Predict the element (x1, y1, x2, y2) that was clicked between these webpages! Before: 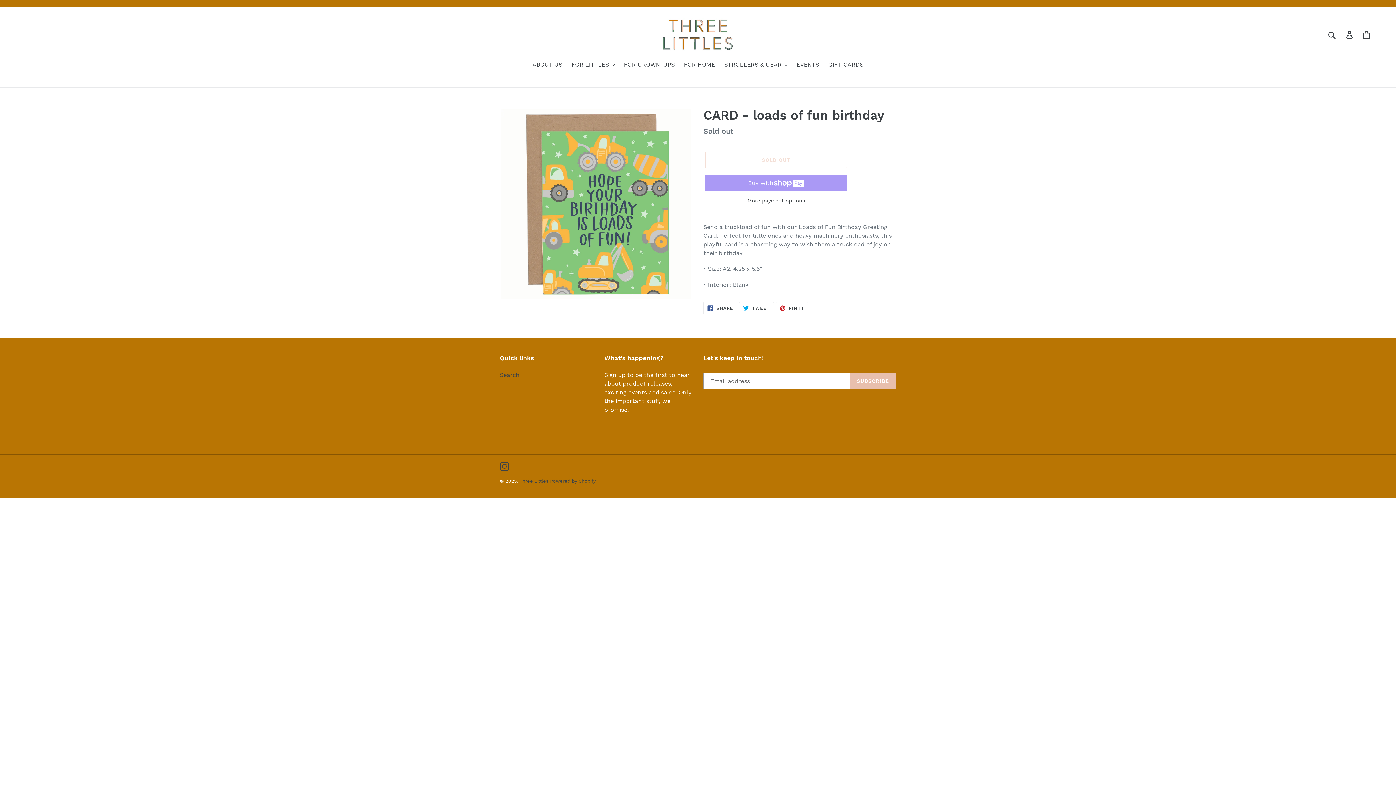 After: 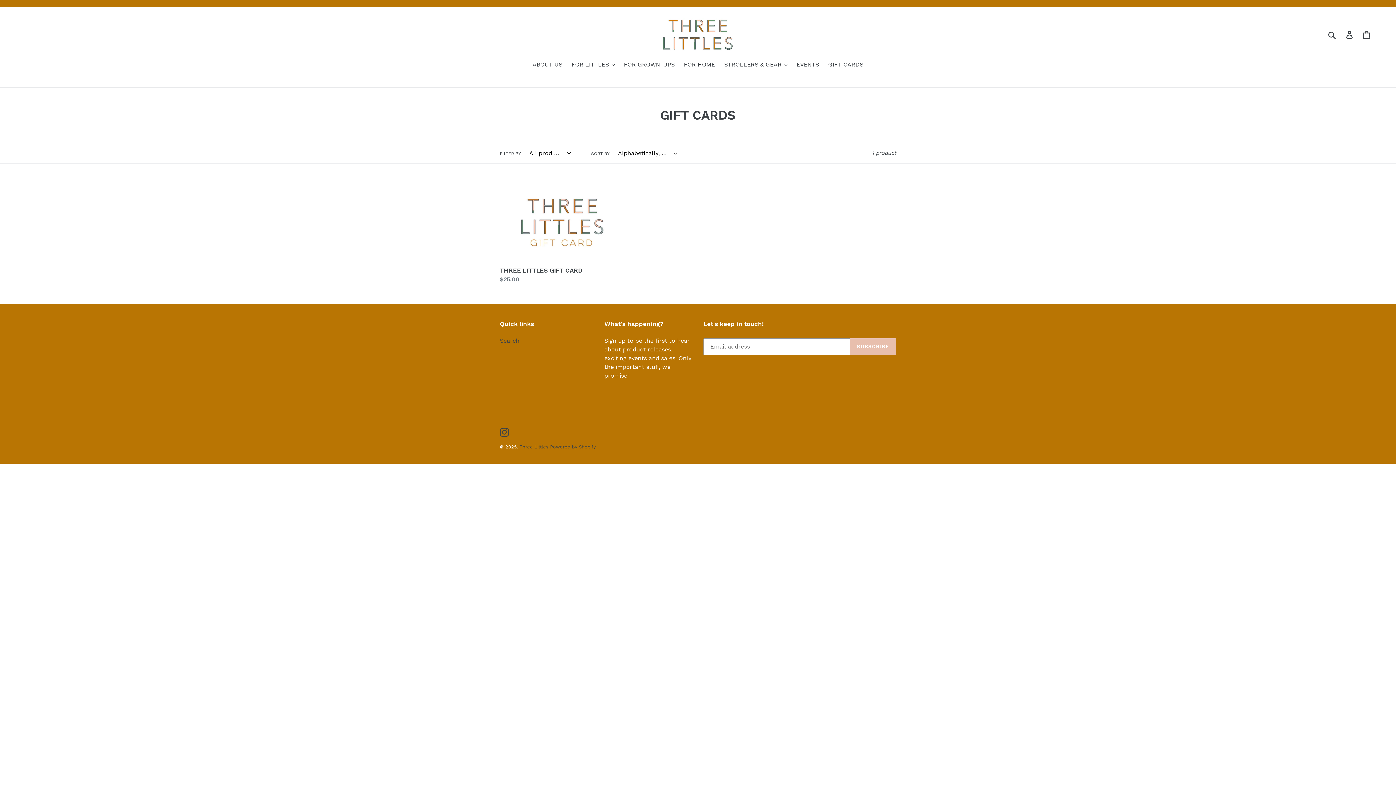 Action: bbox: (824, 60, 867, 70) label: GIFT CARDS